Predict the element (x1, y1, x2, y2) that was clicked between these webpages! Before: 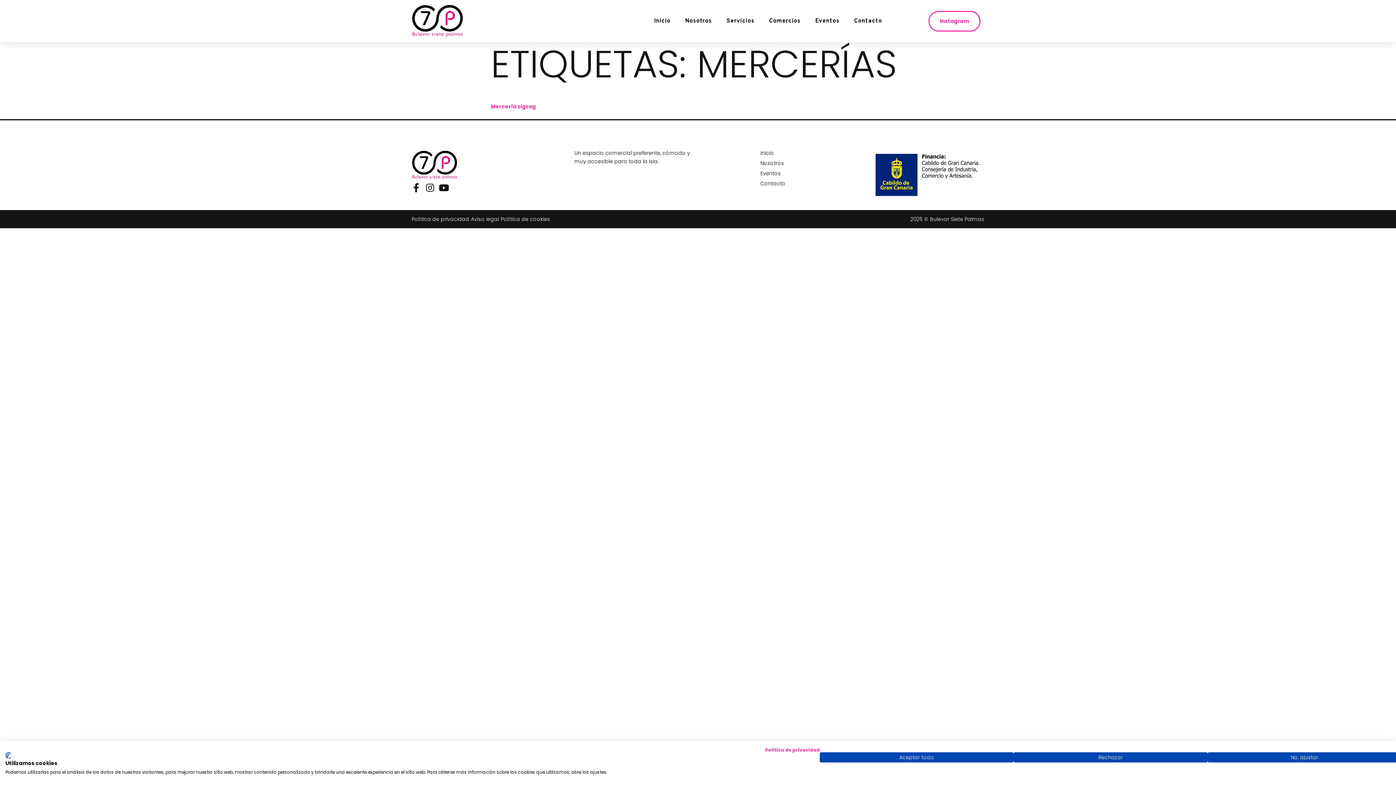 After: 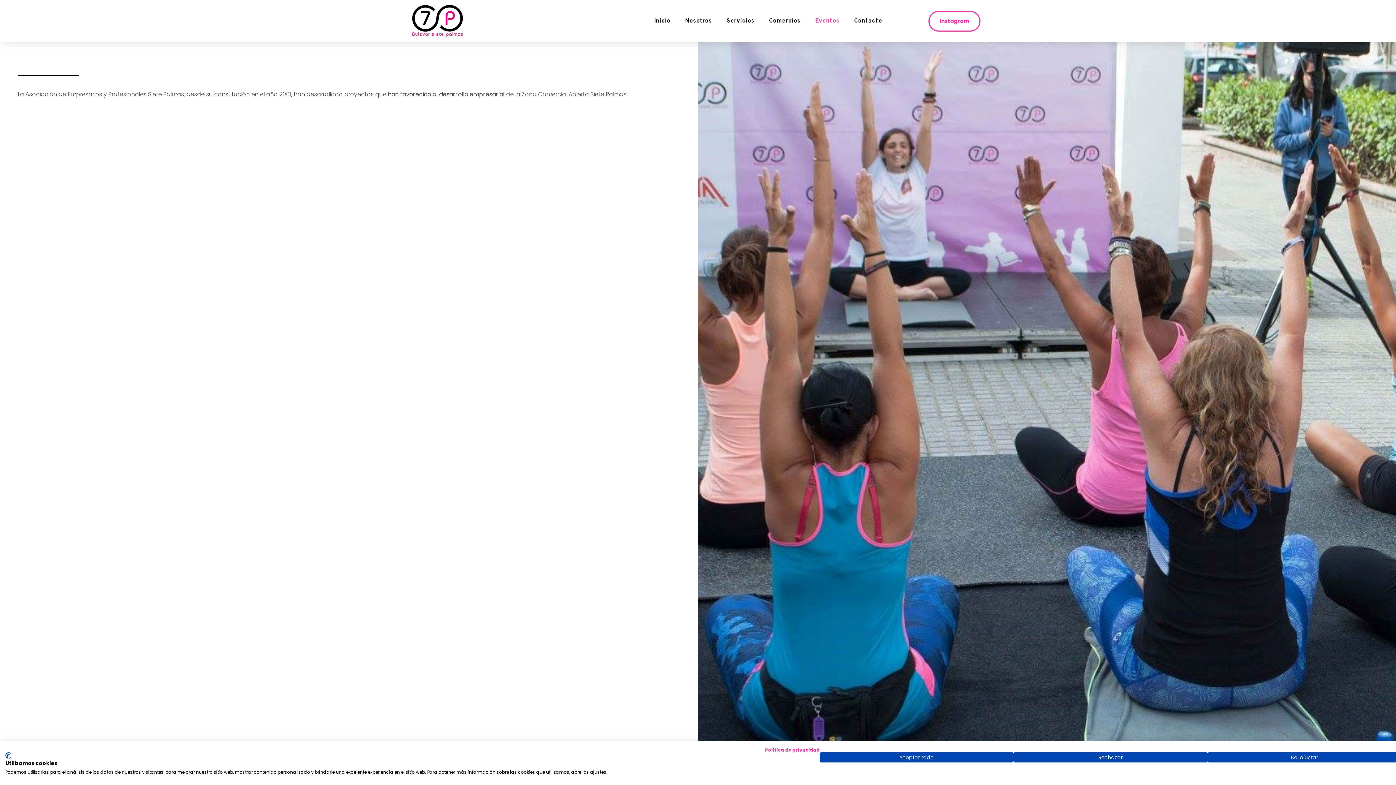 Action: bbox: (760, 169, 870, 177) label: Eventos